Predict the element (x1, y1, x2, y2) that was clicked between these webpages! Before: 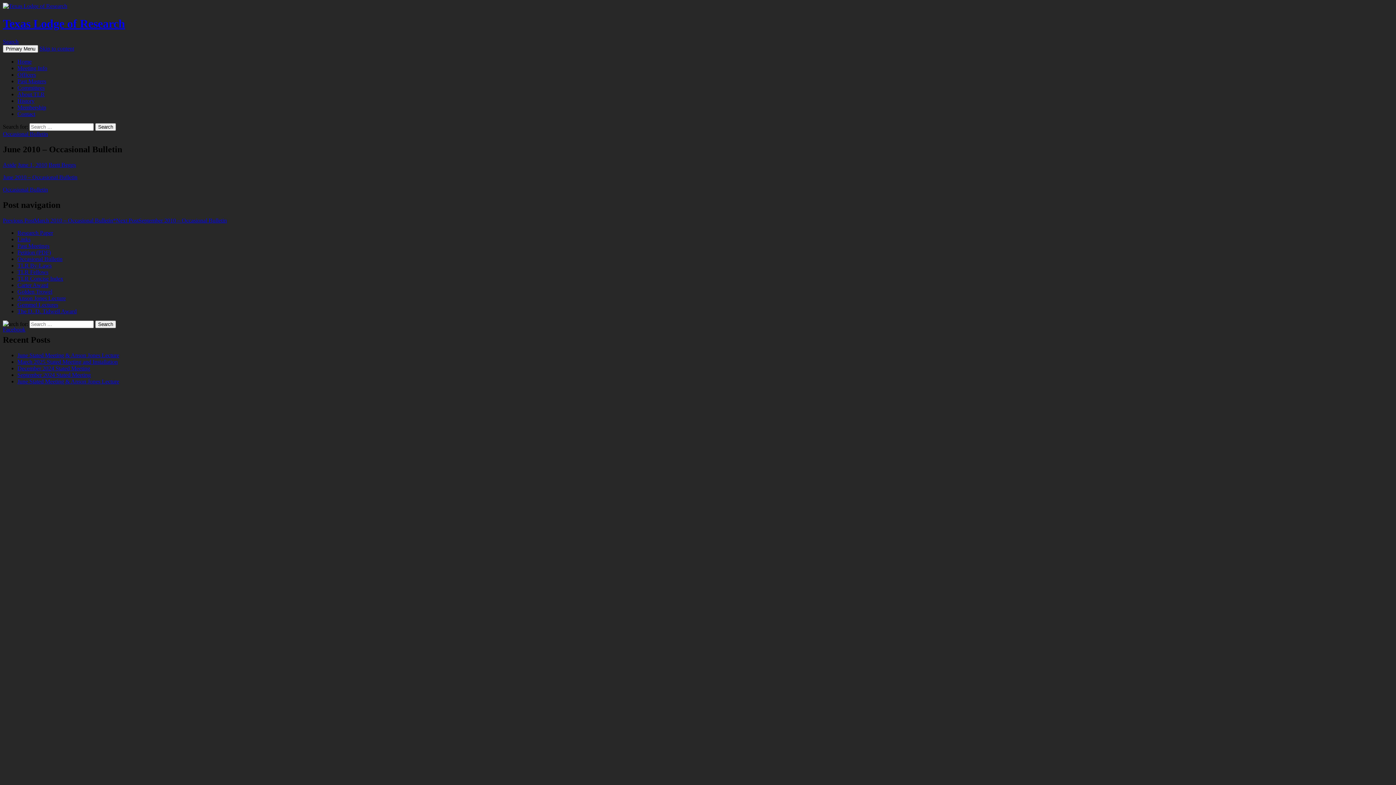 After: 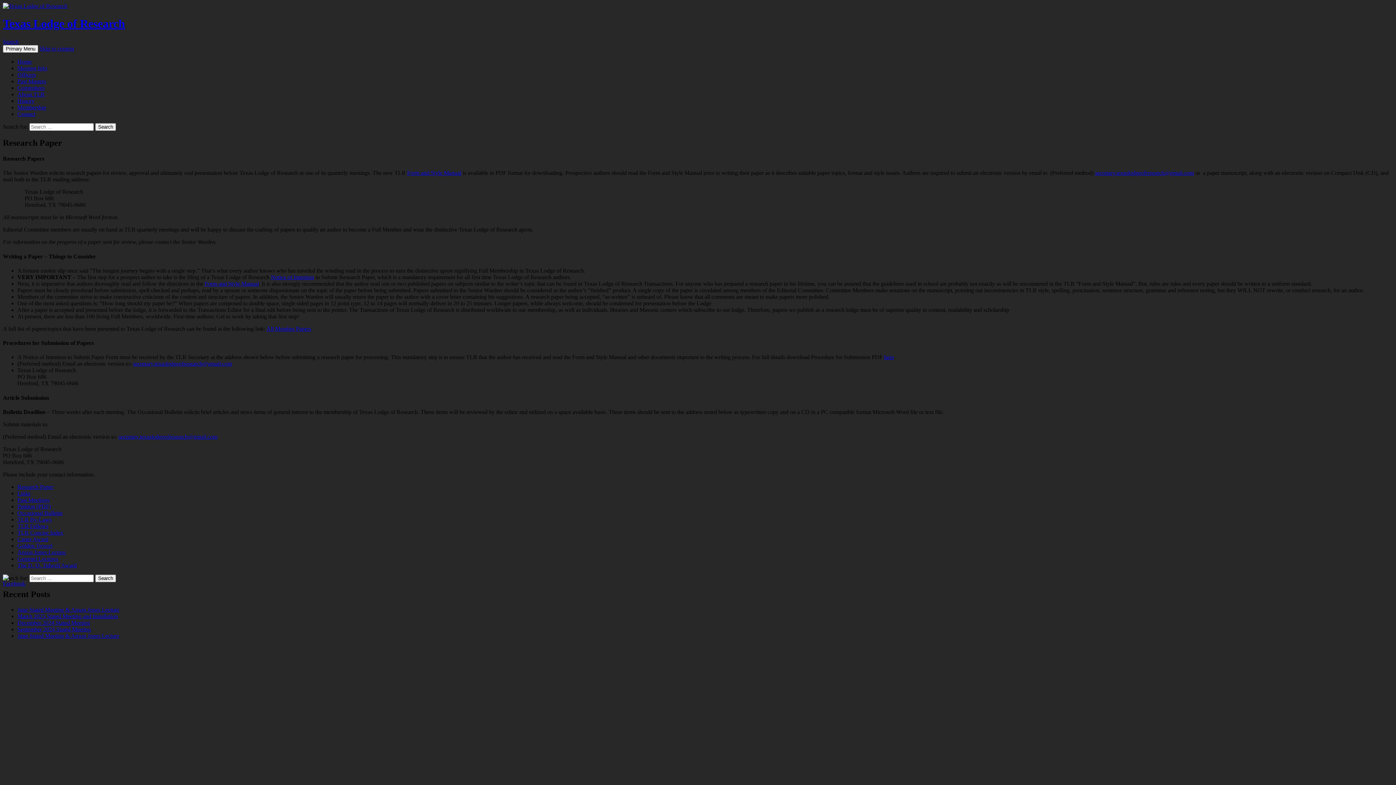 Action: bbox: (17, 229, 53, 235) label: Research Paper